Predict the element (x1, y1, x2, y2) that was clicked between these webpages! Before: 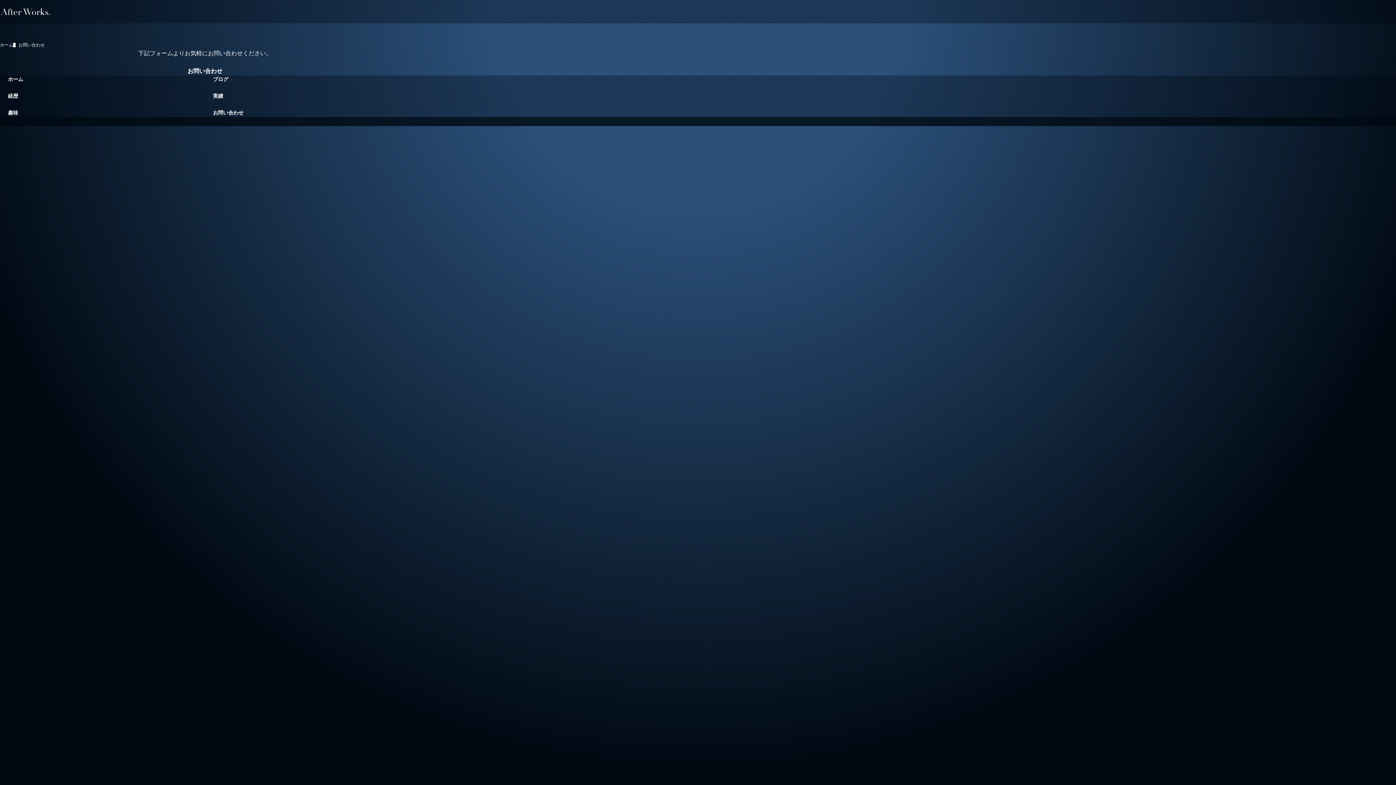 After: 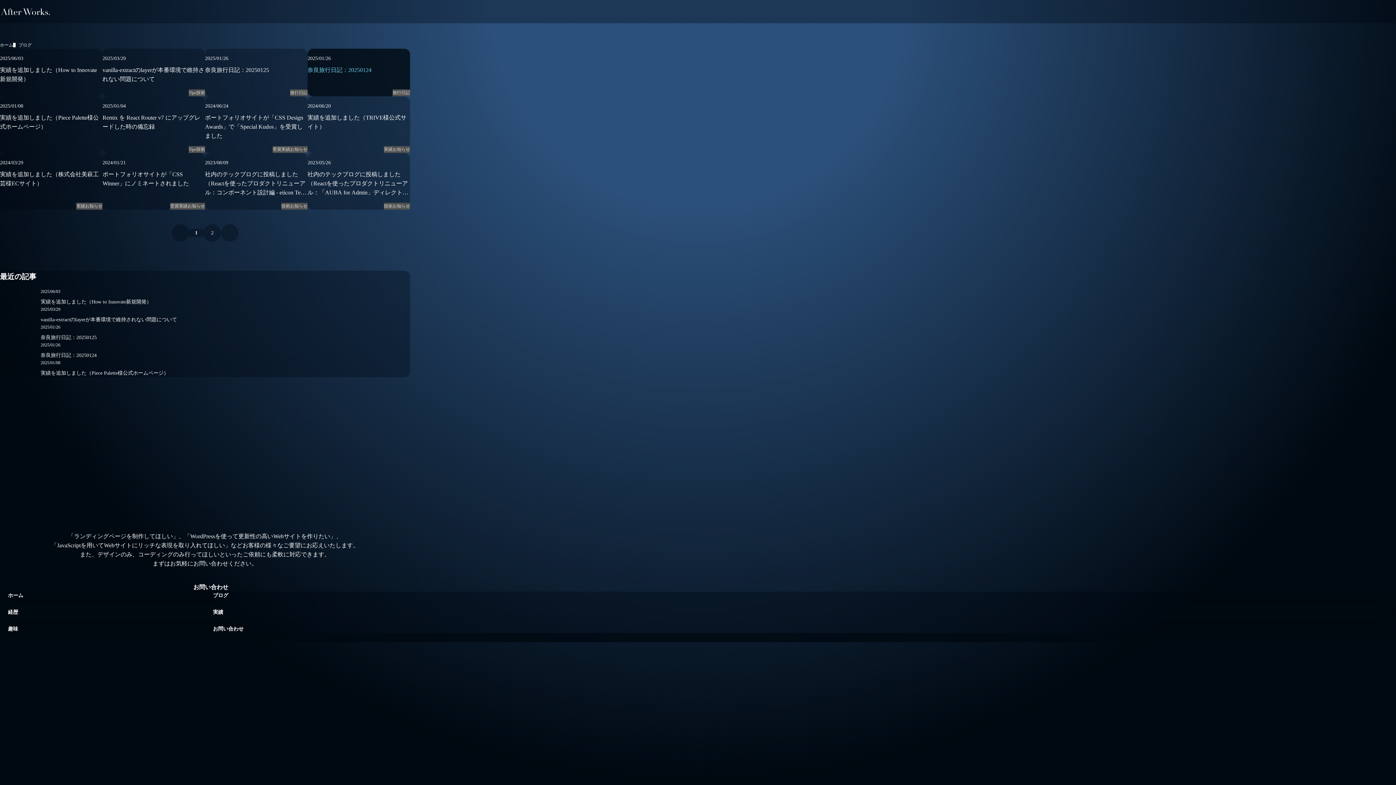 Action: label: ブログ bbox: (205, 75, 410, 83)